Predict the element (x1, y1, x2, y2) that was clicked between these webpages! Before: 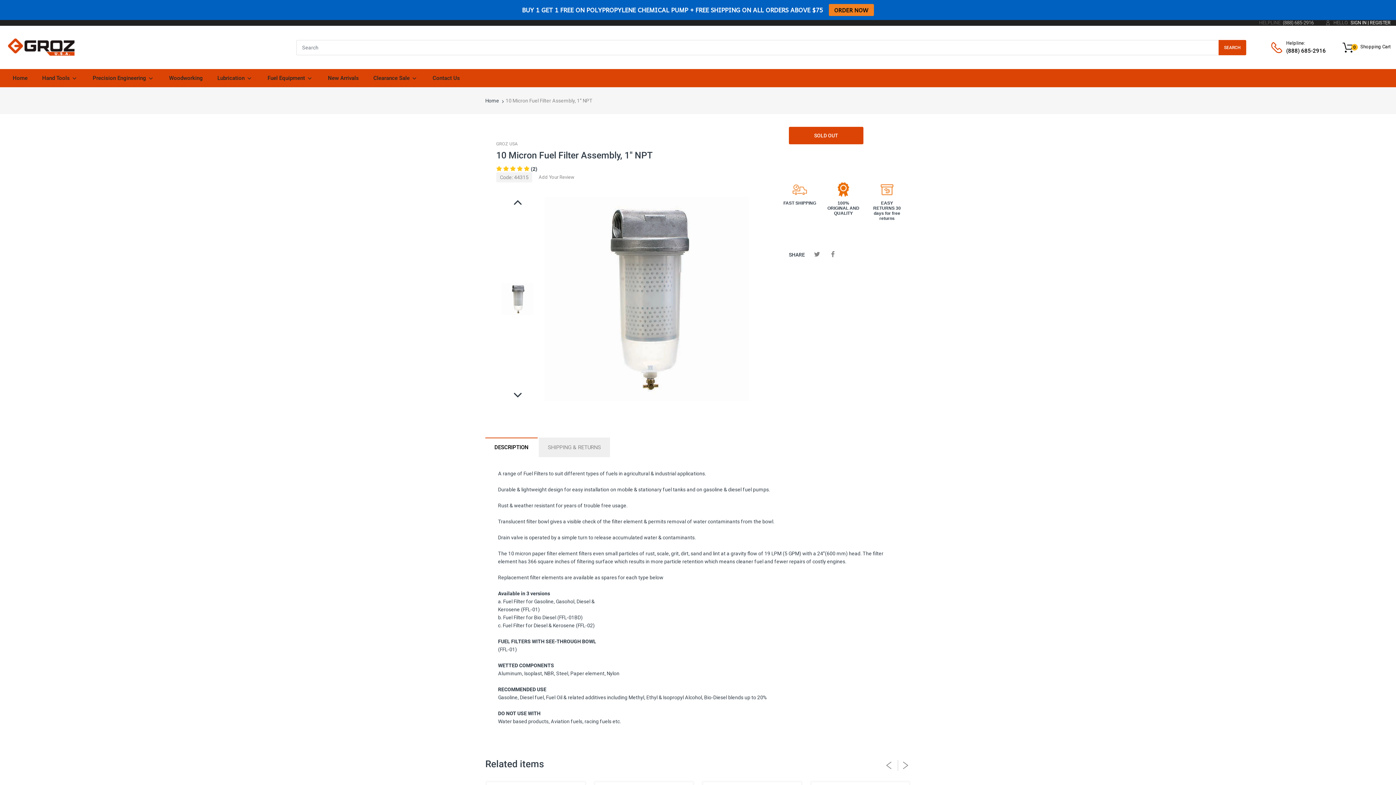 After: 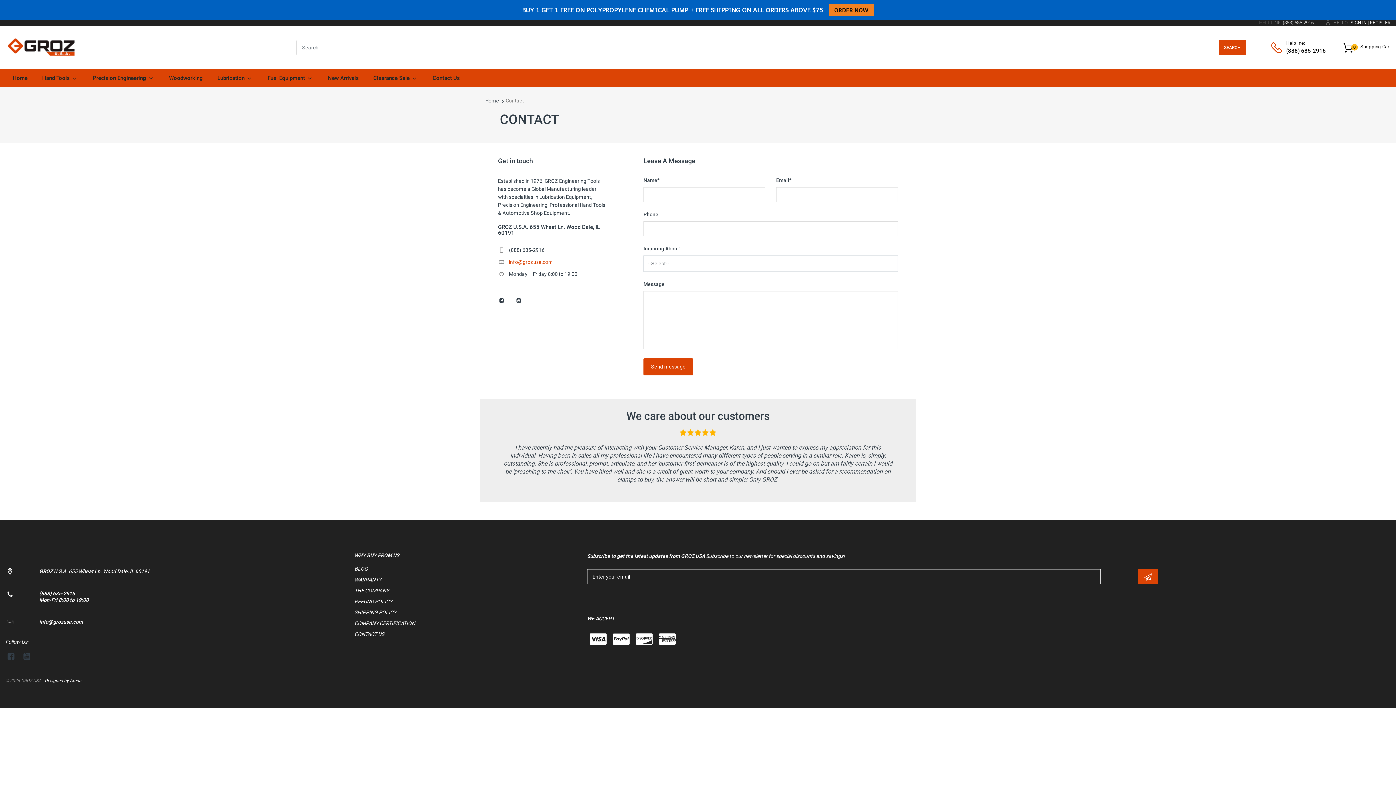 Action: label: Contact Us bbox: (432, 69, 460, 87)